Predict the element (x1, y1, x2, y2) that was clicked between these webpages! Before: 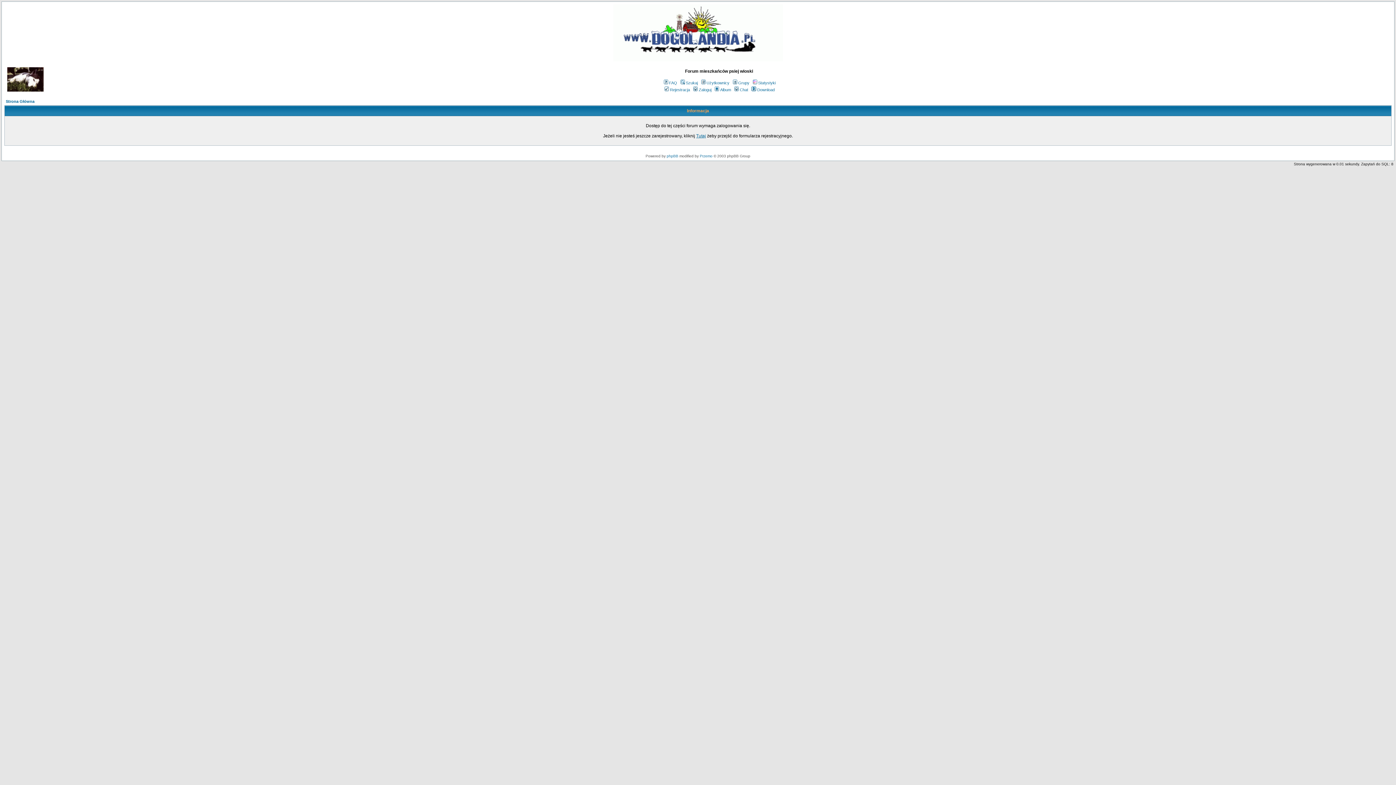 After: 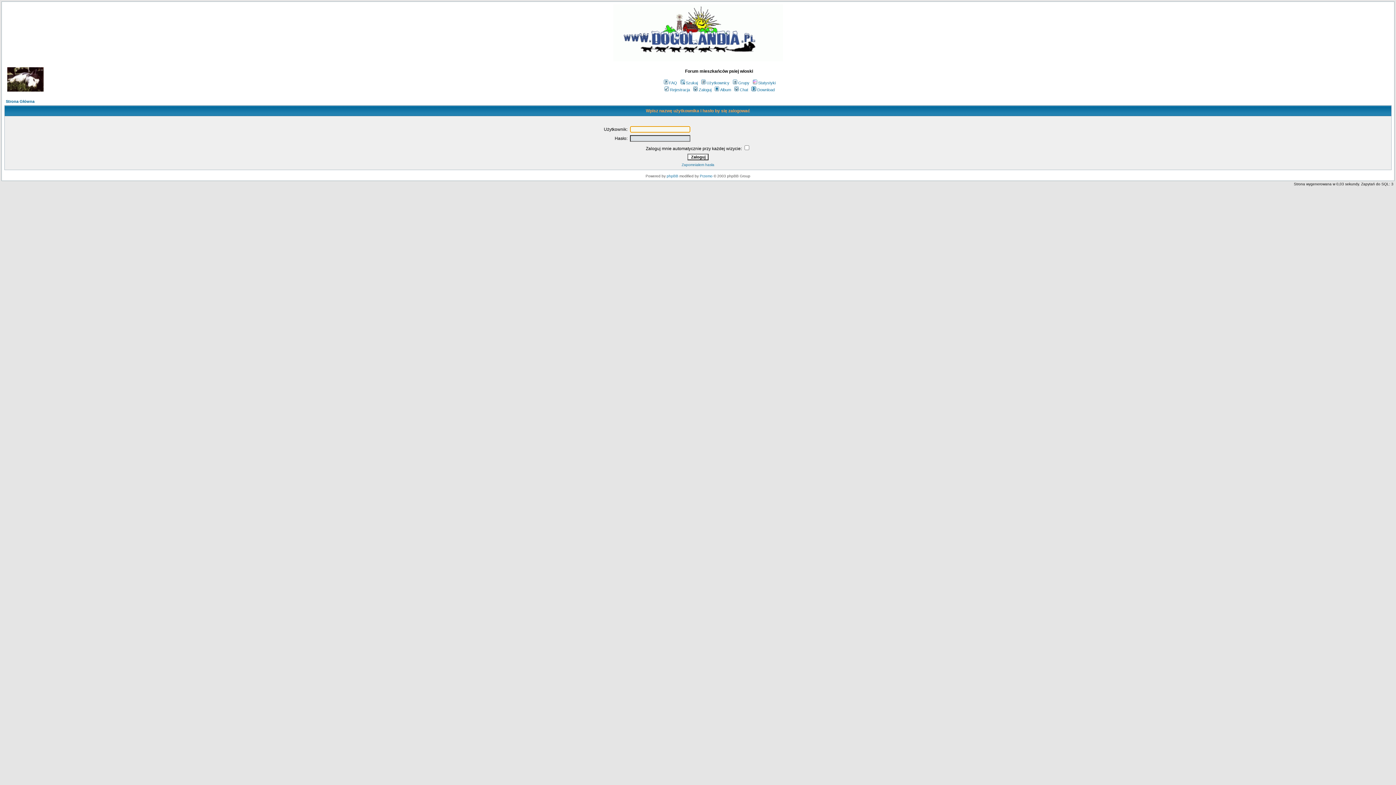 Action: bbox: (692, 87, 711, 92) label: Zaloguj